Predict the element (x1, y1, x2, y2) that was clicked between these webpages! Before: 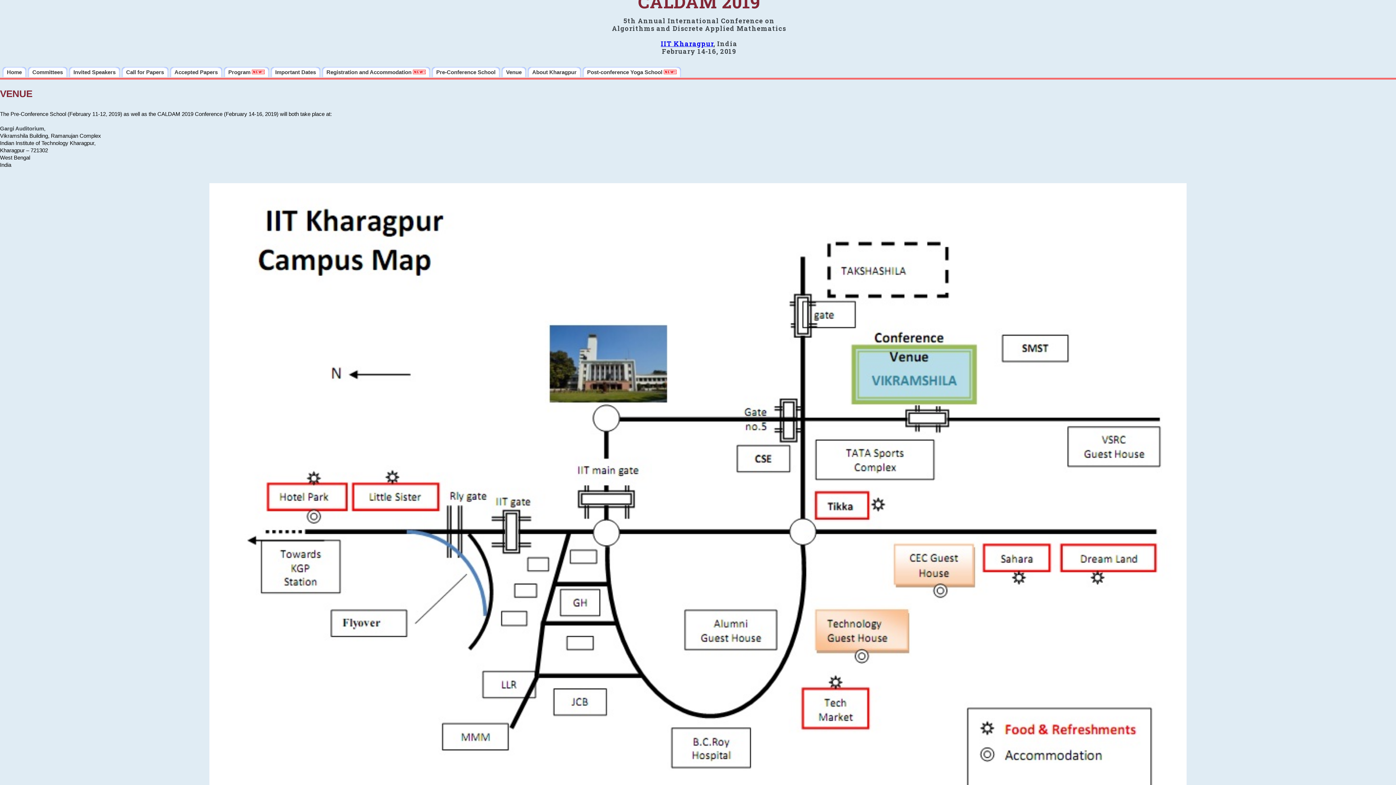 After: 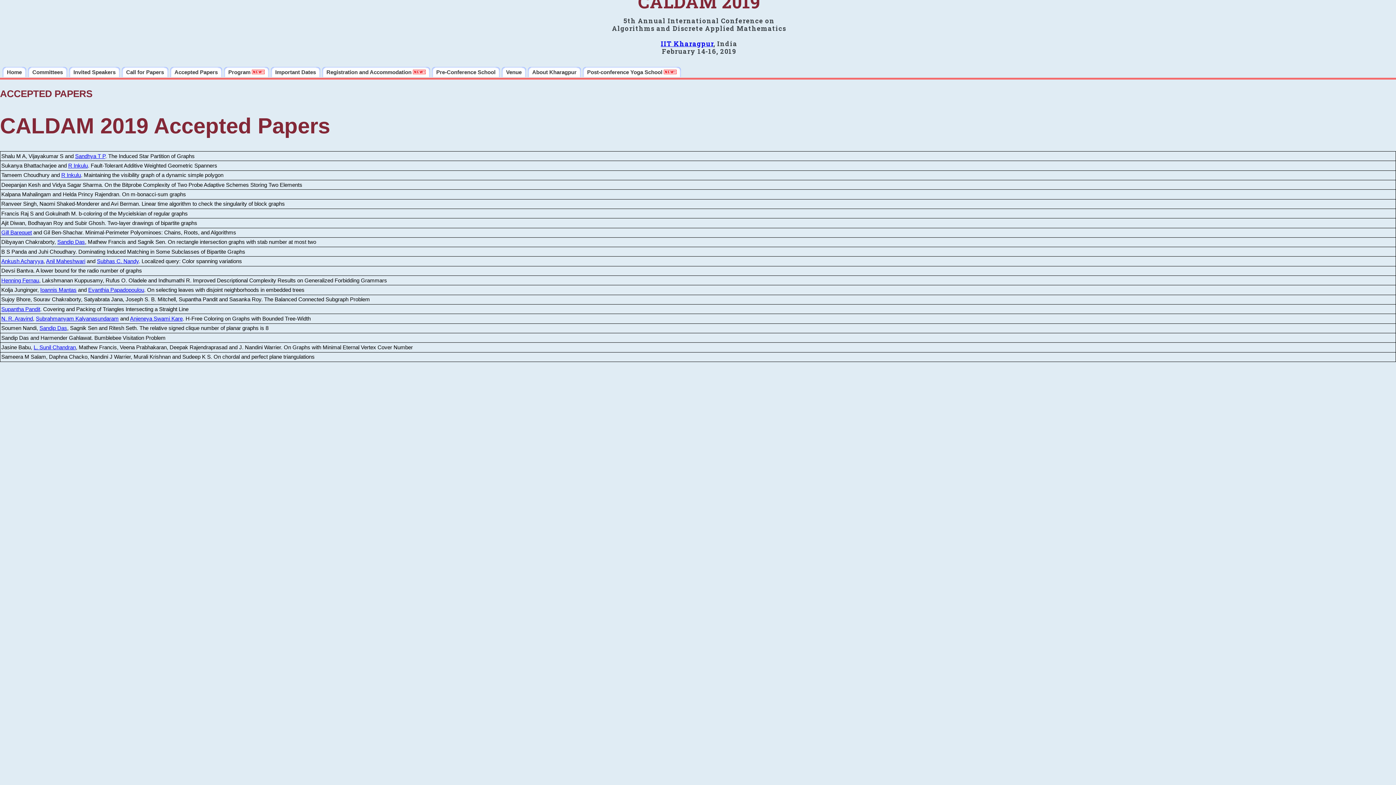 Action: bbox: (170, 66, 222, 77) label: Accepted Papers